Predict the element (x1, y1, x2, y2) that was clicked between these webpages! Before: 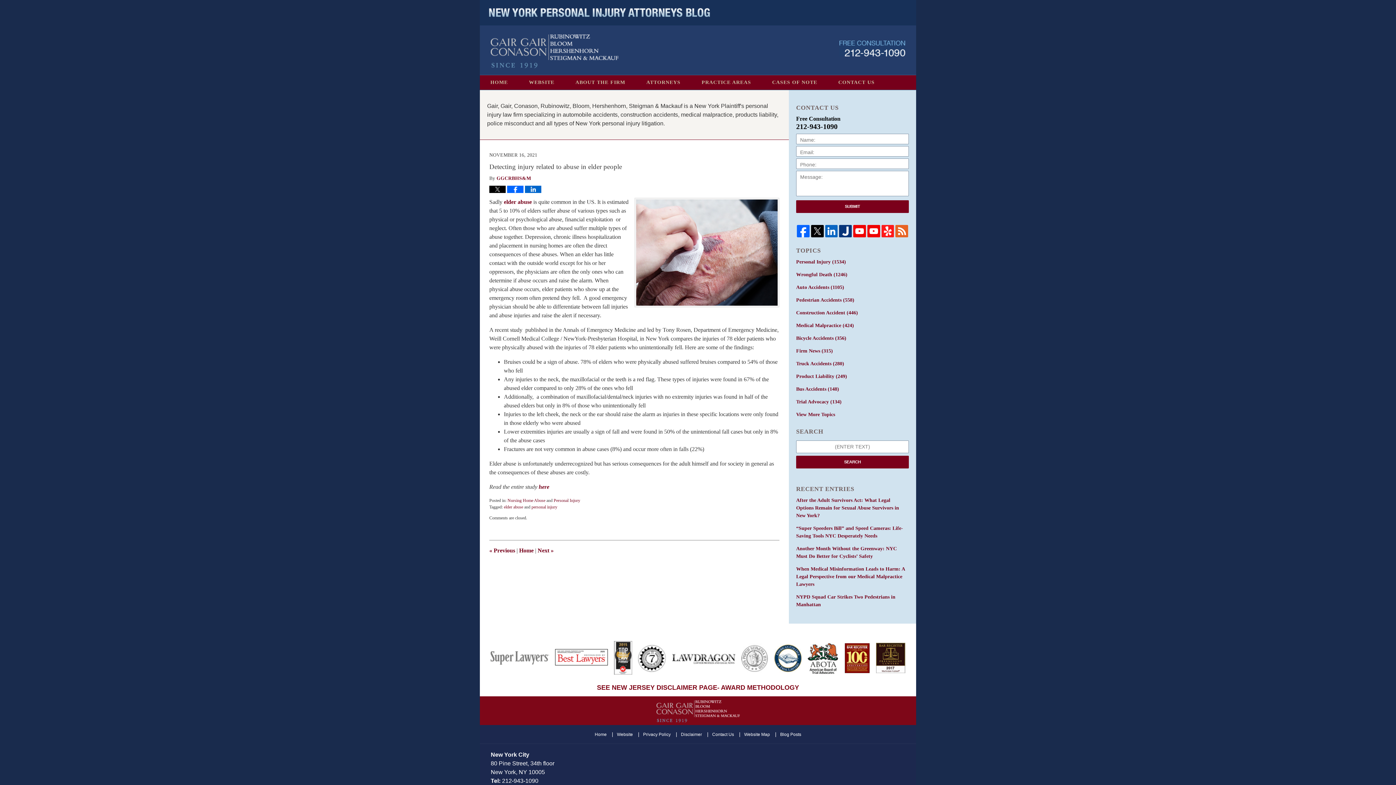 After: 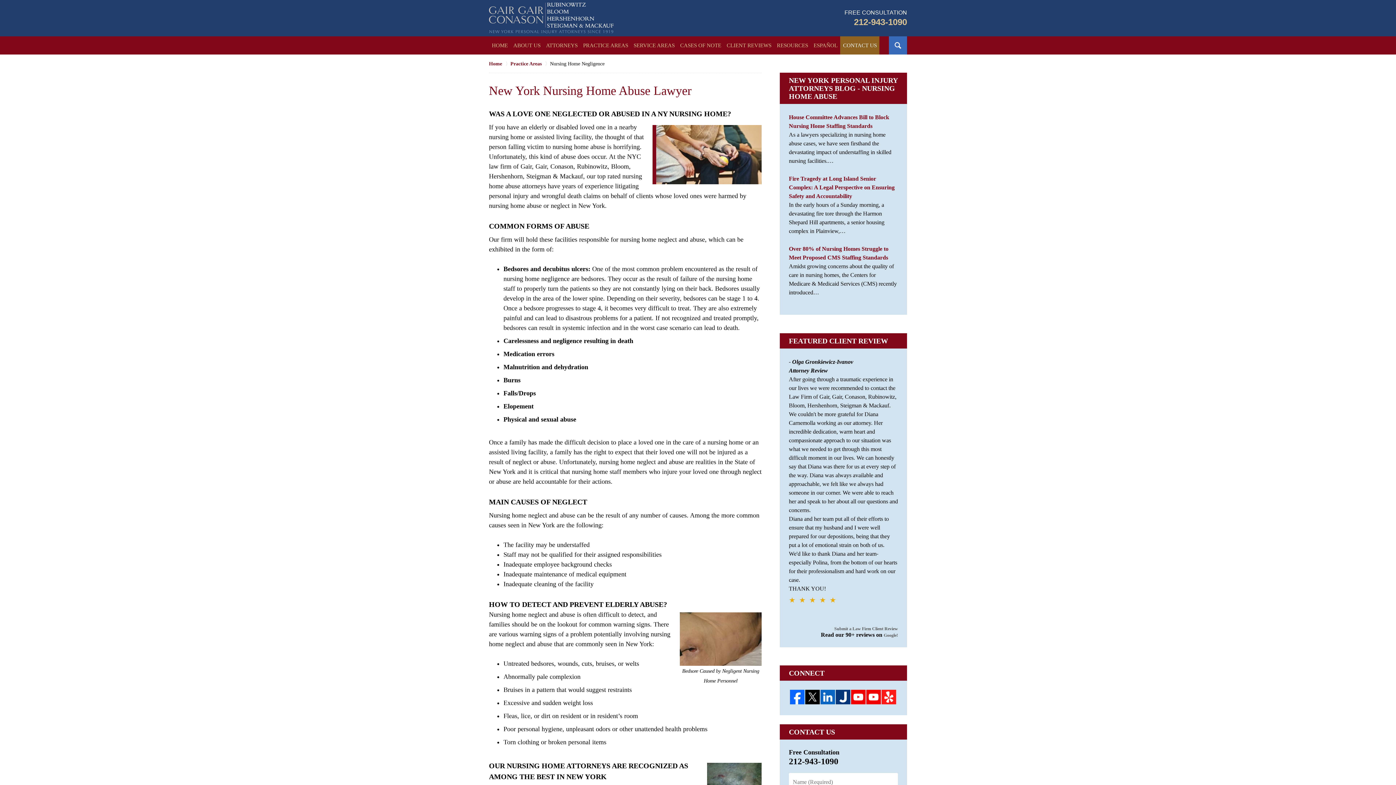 Action: bbox: (504, 198, 532, 205) label: elder abuse